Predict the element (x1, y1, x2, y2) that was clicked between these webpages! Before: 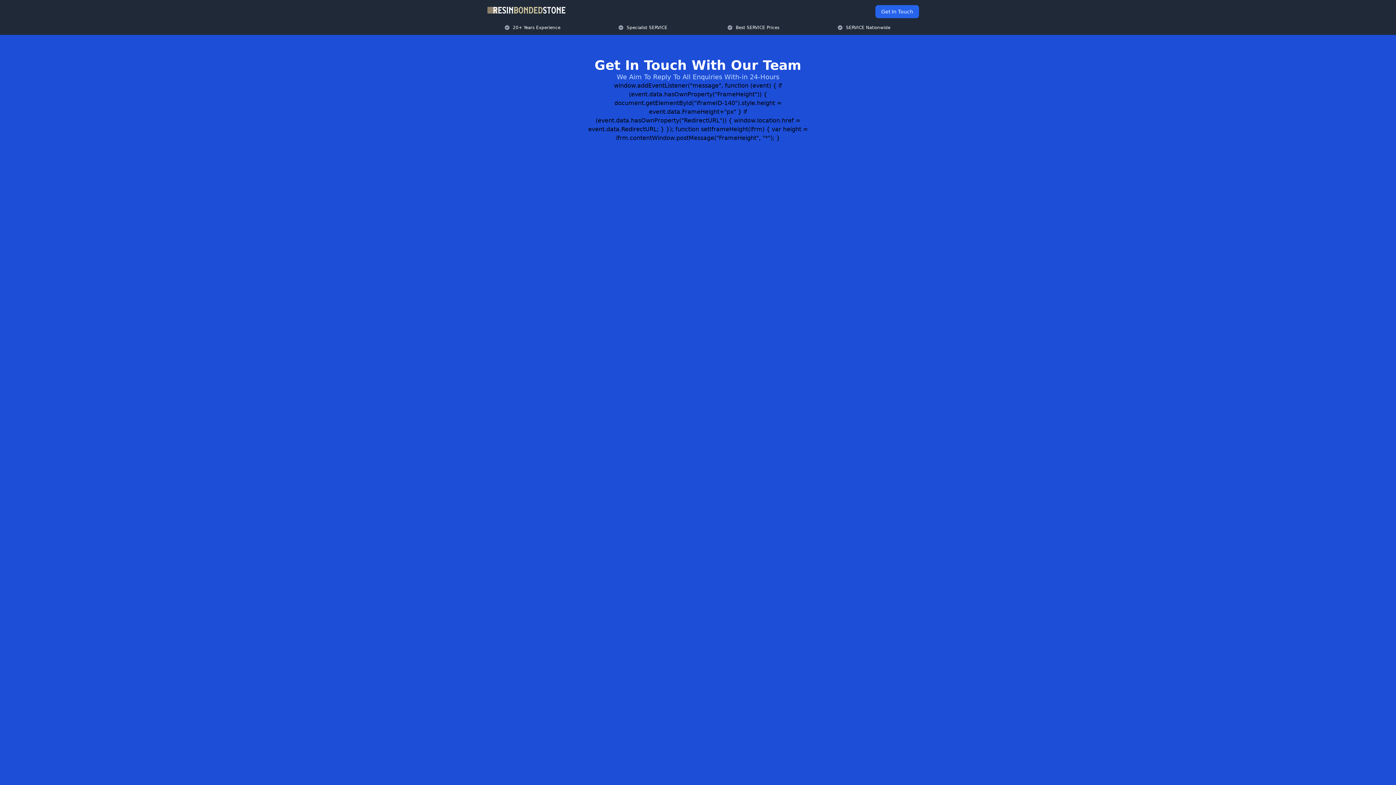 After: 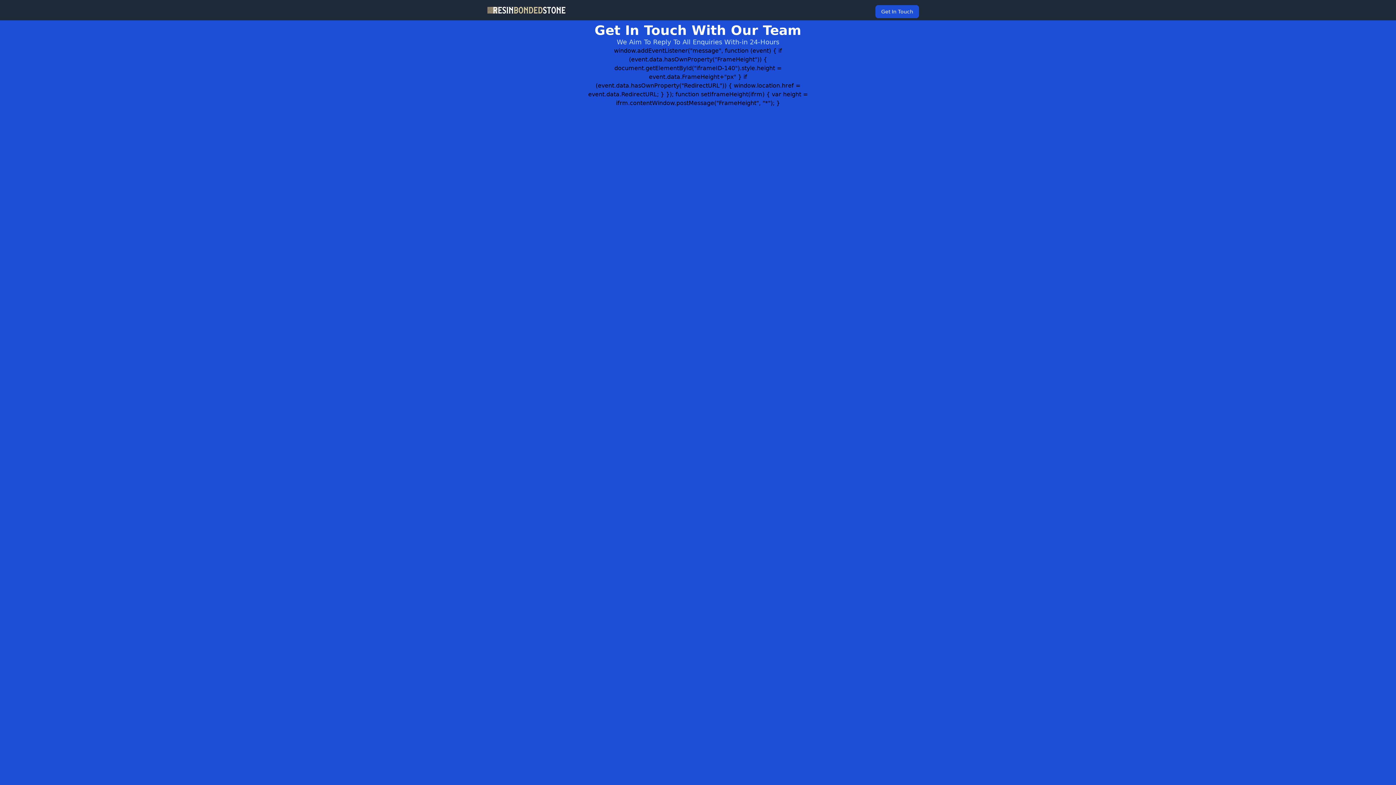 Action: bbox: (875, 5, 919, 18) label: Get In Touch